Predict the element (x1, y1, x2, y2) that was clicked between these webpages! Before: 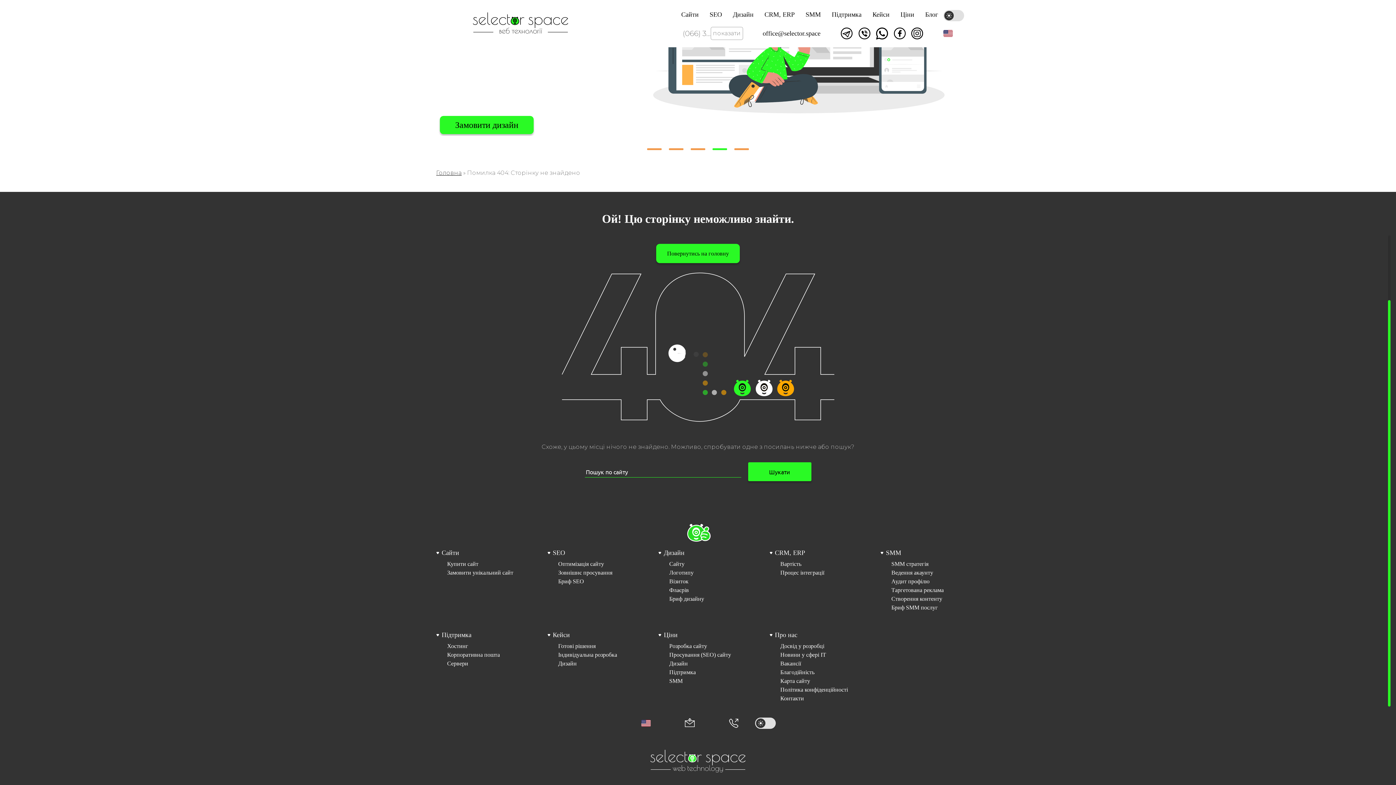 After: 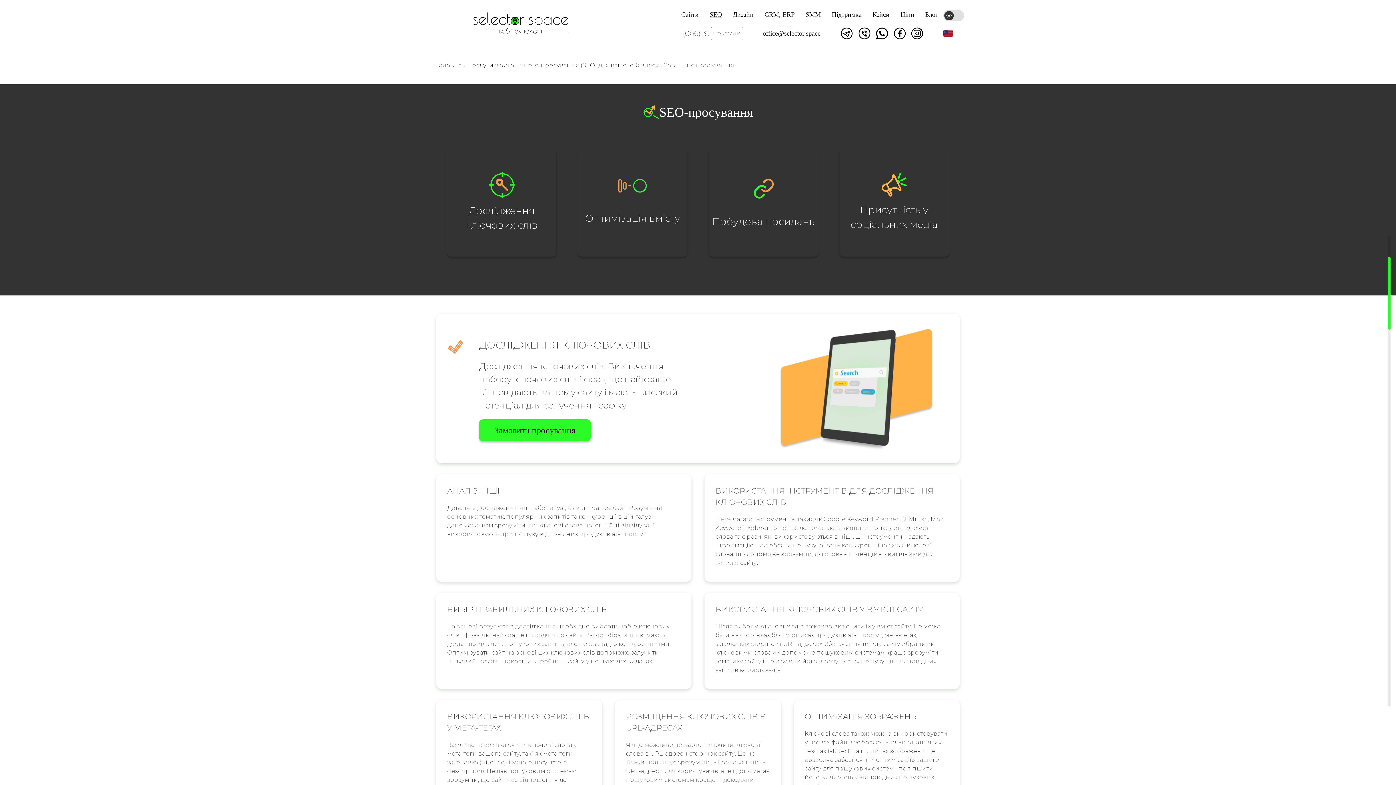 Action: label: Зовнішнє просування bbox: (558, 568, 626, 577)